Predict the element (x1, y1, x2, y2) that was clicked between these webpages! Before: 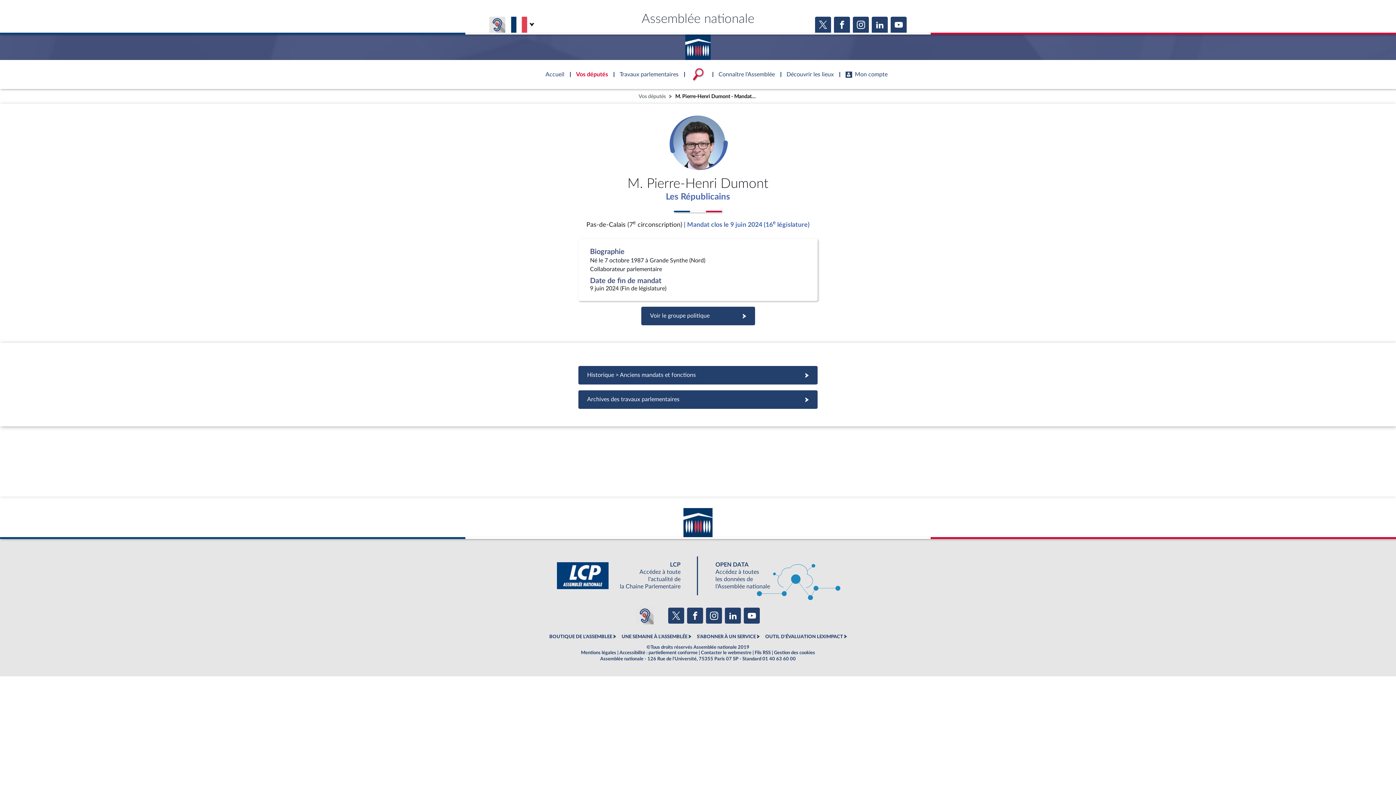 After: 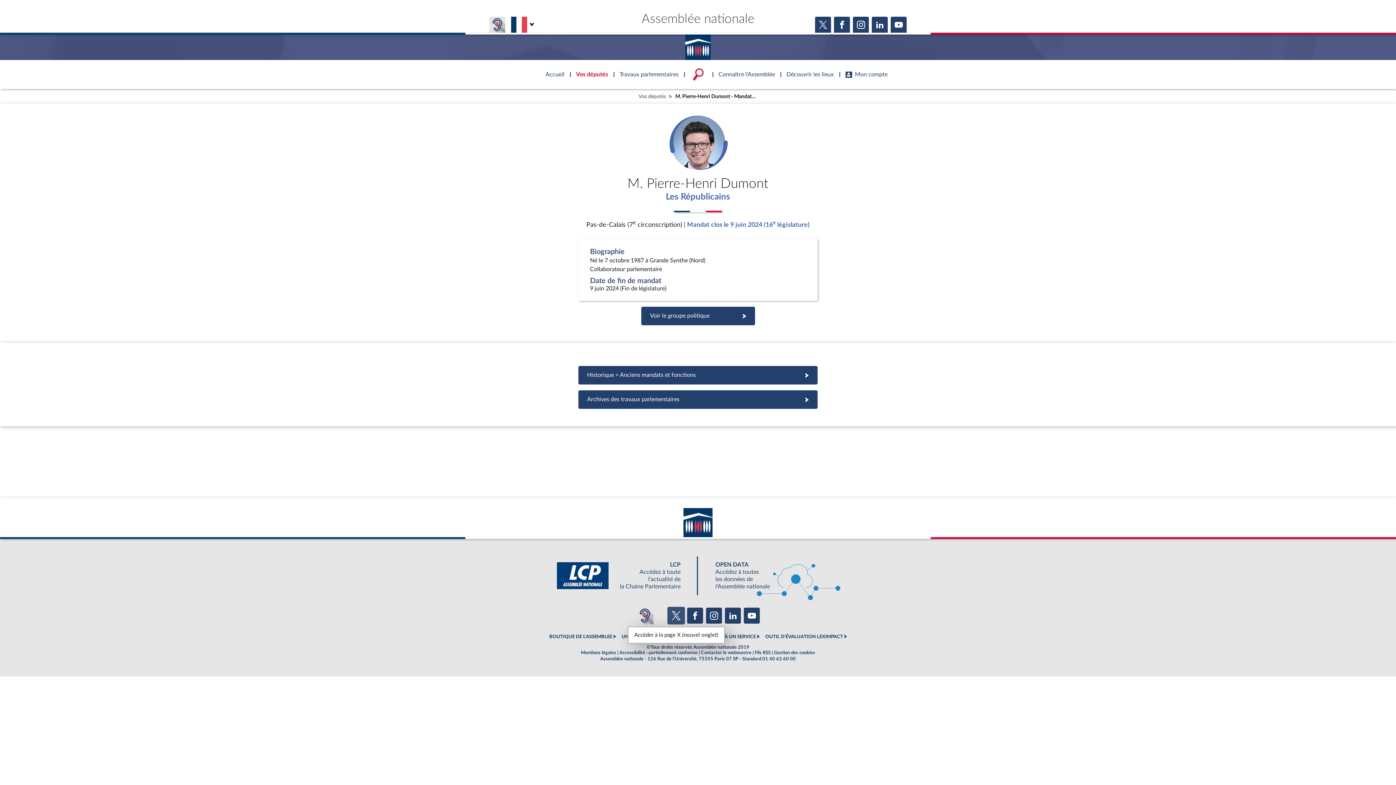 Action: bbox: (668, 607, 684, 623)